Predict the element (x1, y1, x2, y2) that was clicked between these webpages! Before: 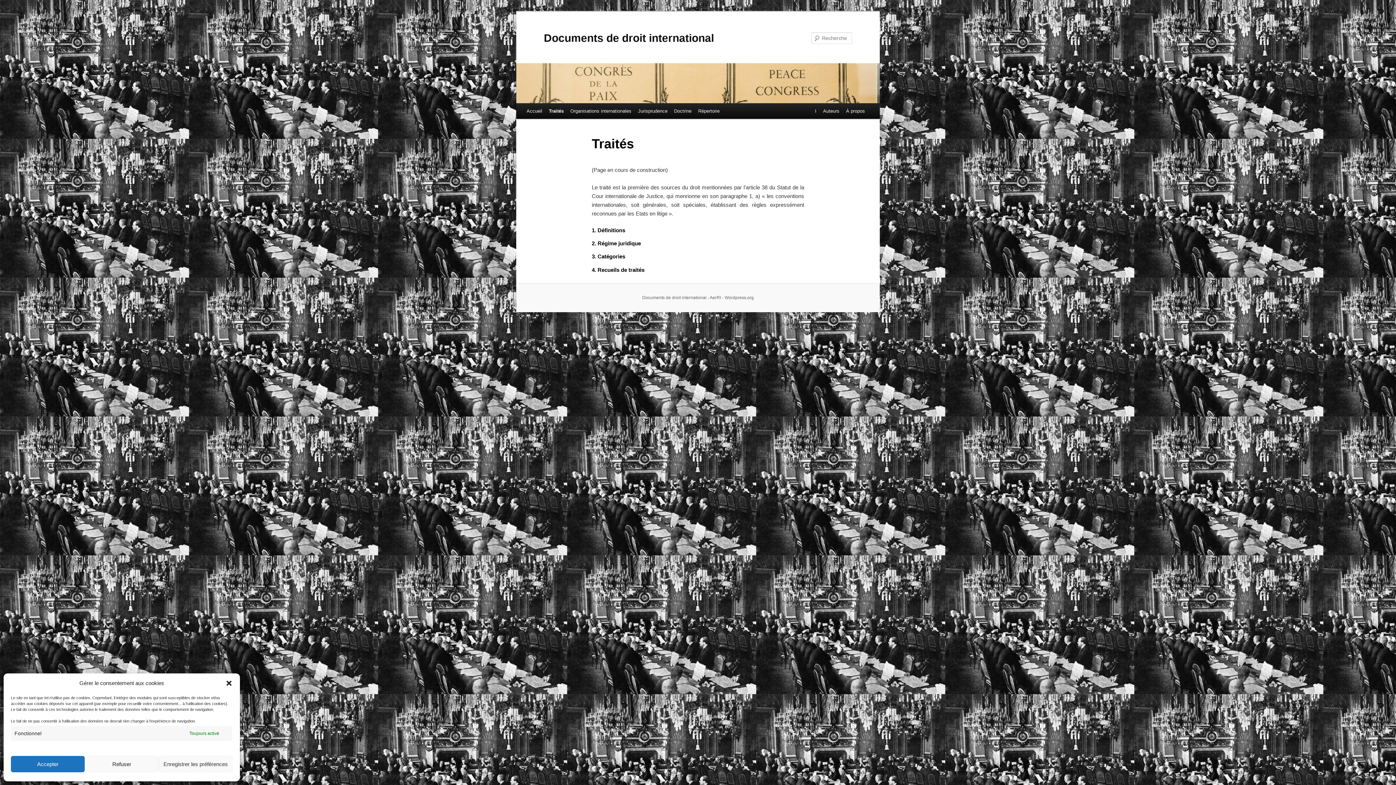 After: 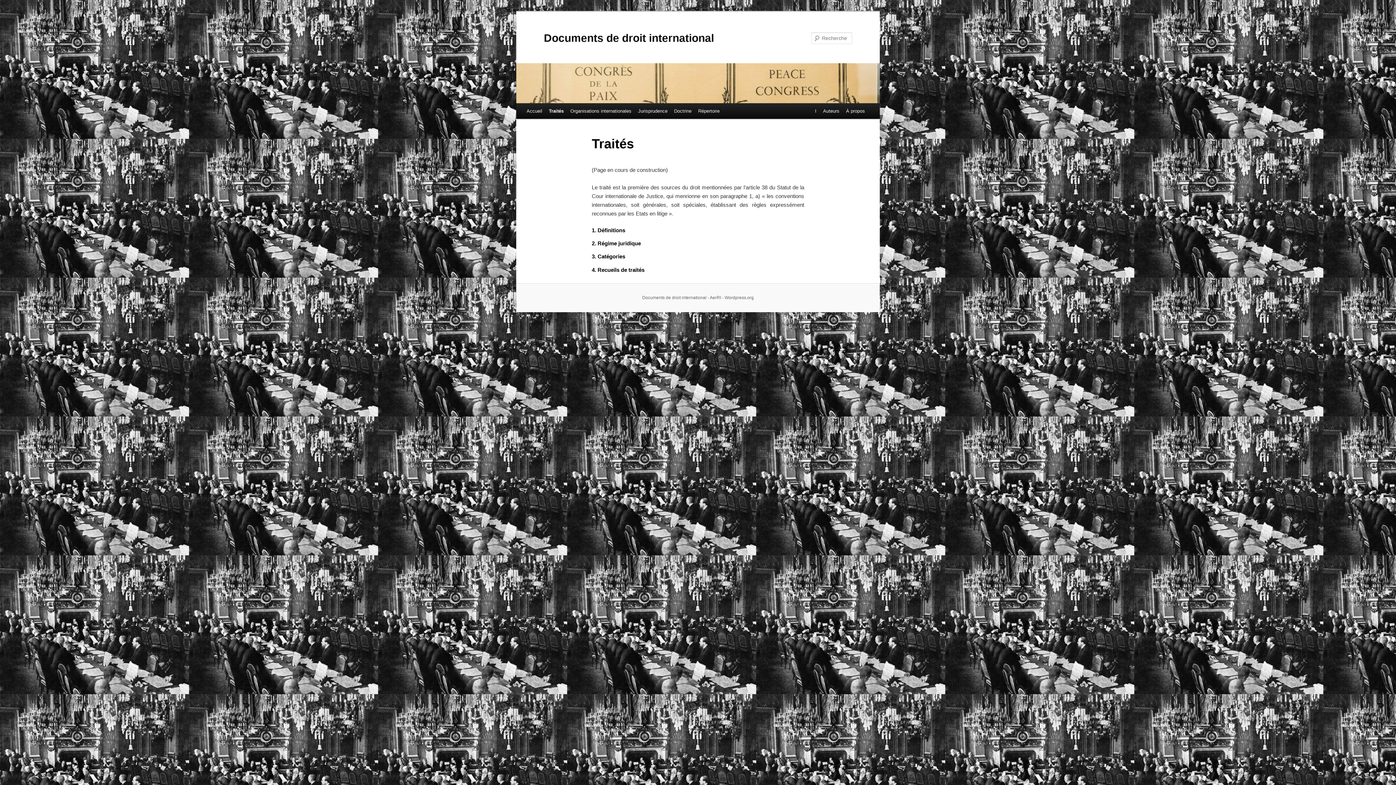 Action: label: Fermer la boîte de dialogue bbox: (225, 680, 232, 687)